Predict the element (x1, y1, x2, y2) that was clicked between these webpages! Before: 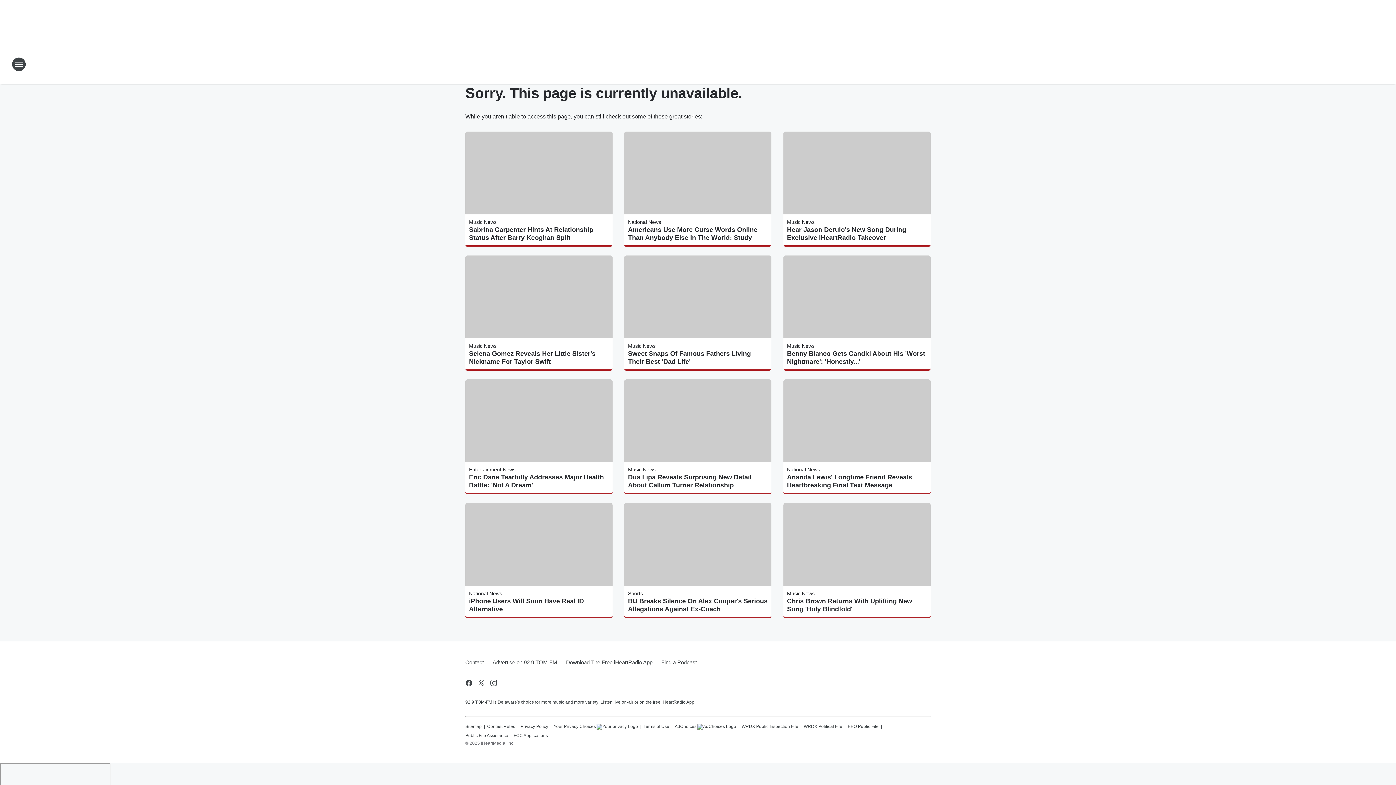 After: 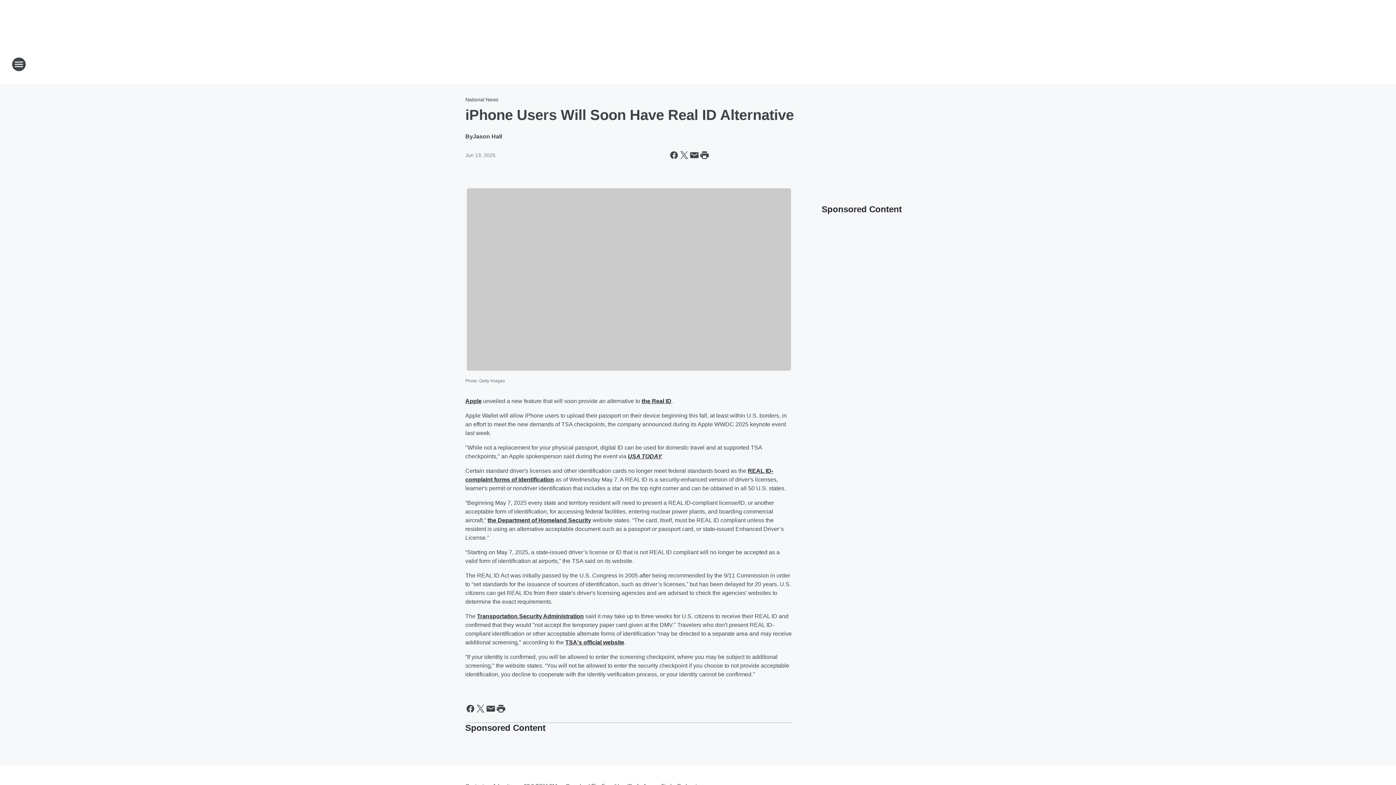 Action: label: iPhone Users Will Soon Have Real ID Alternative bbox: (469, 597, 609, 613)